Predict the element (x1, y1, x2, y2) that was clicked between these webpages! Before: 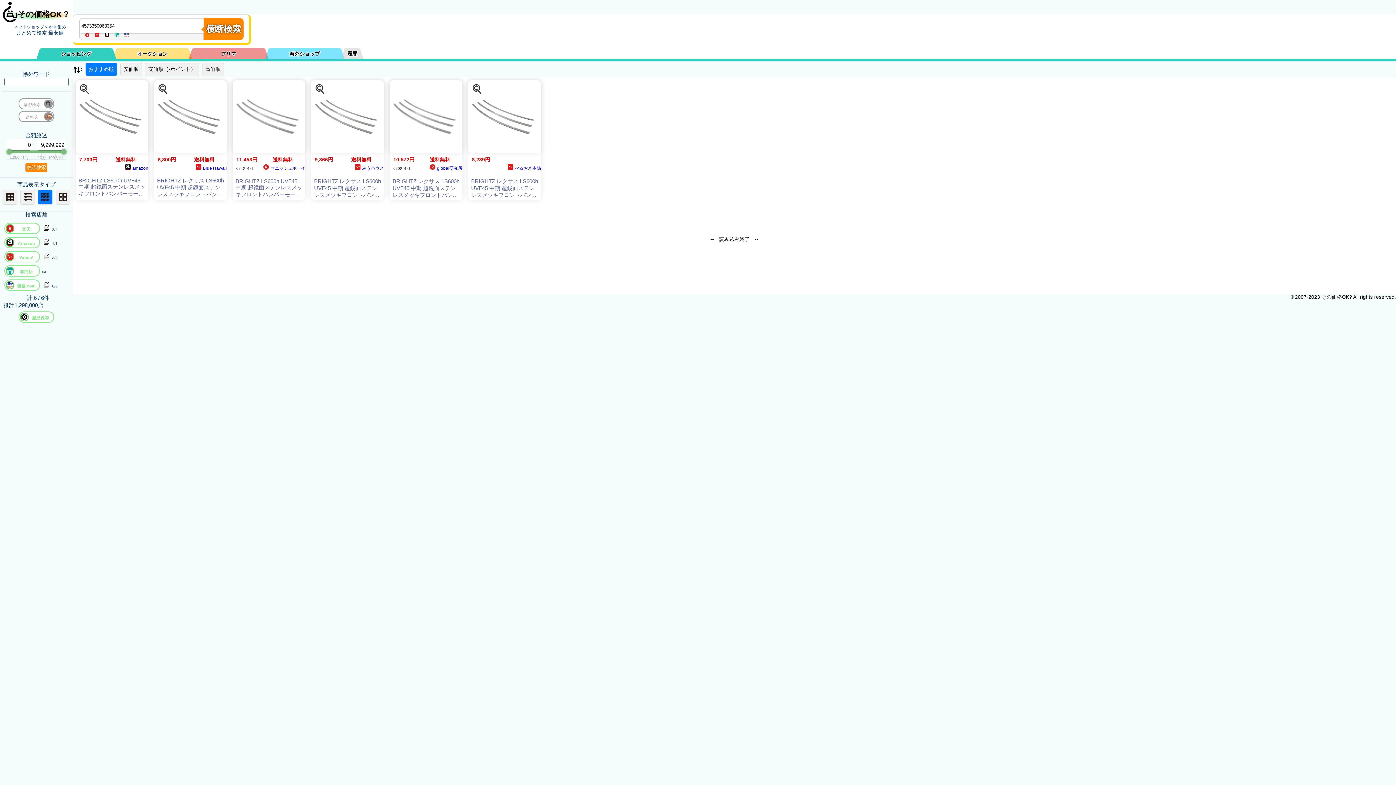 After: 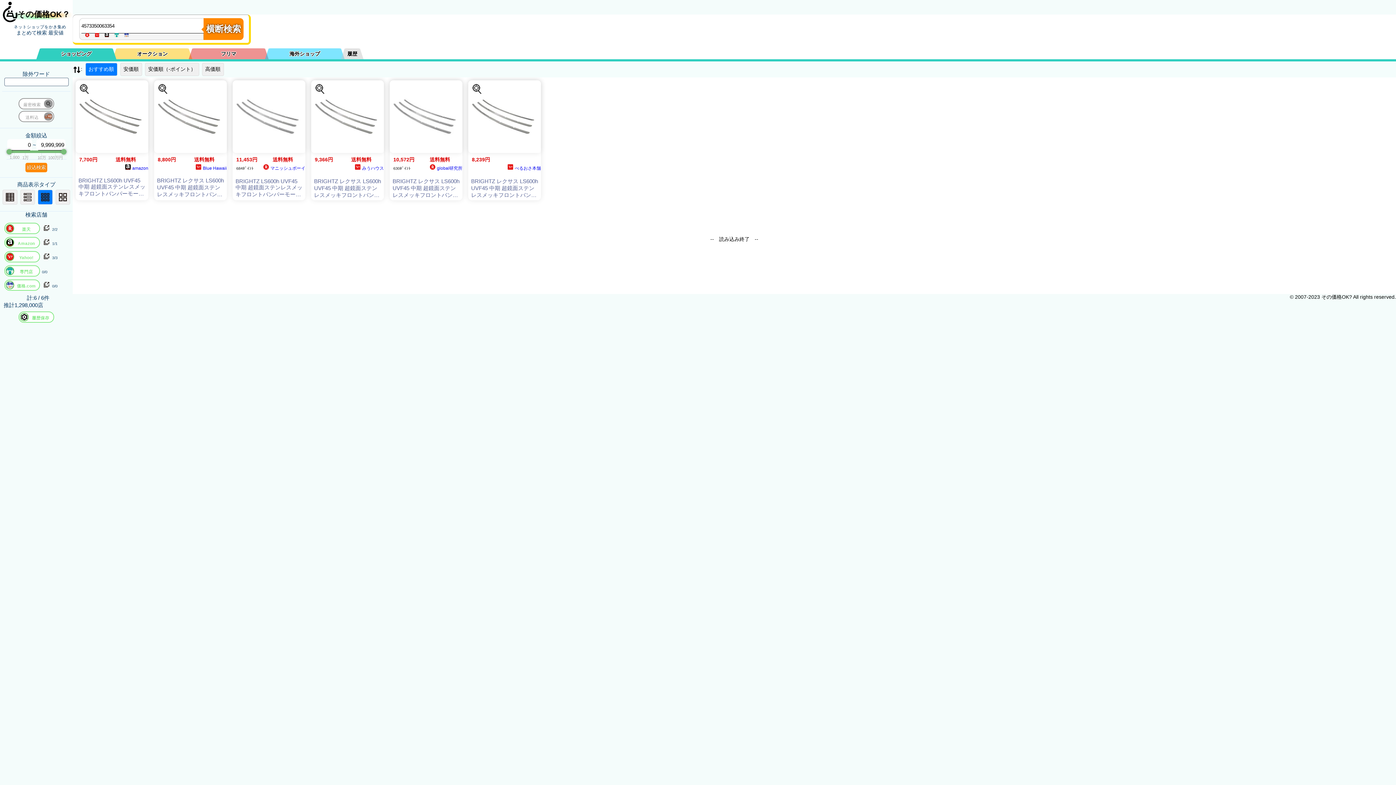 Action: bbox: (154, 174, 226, 198) label: BRIGHTZ レクサス LS600h UVF45 中期 超鏡面ステンレスメッキフロントバンパーモール 【 FBUM-MOL-040 】 UVF F4